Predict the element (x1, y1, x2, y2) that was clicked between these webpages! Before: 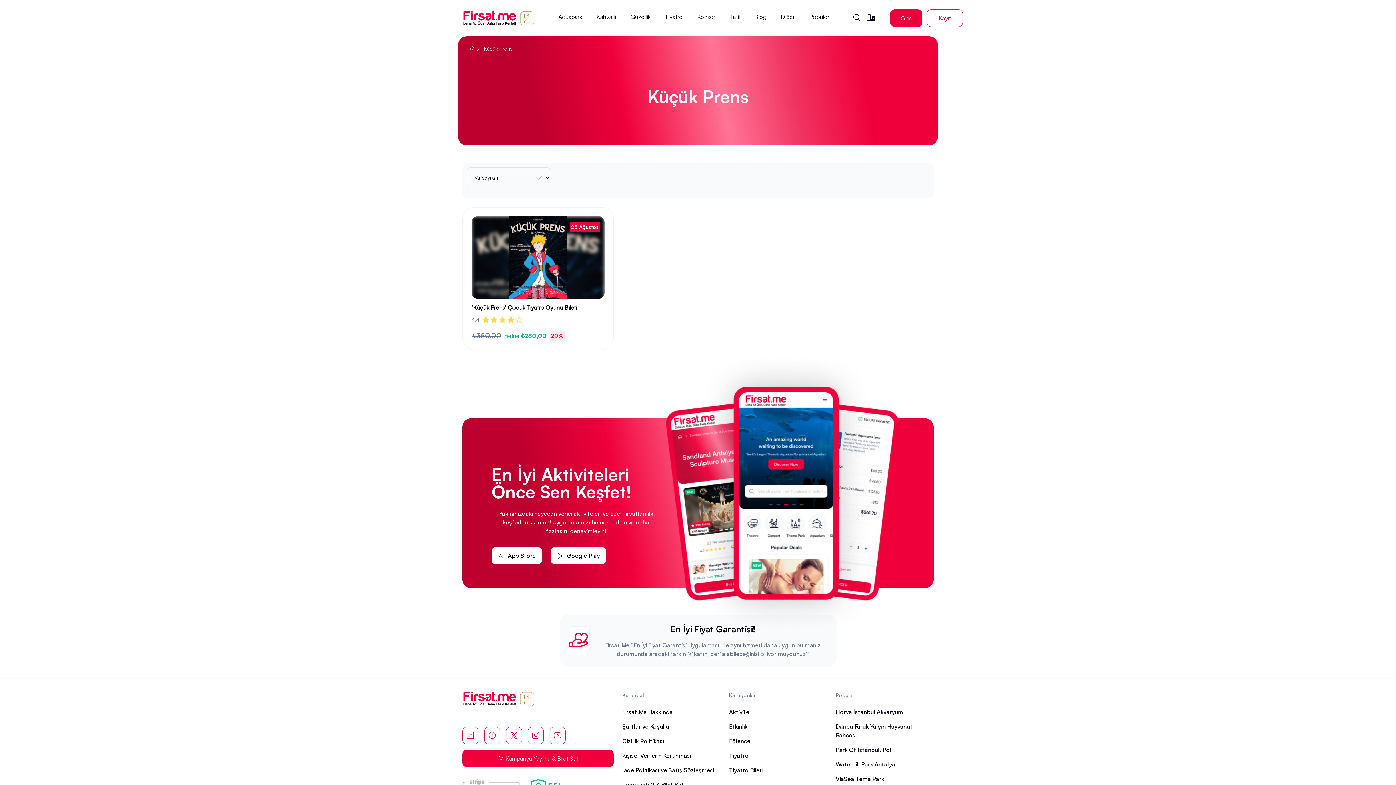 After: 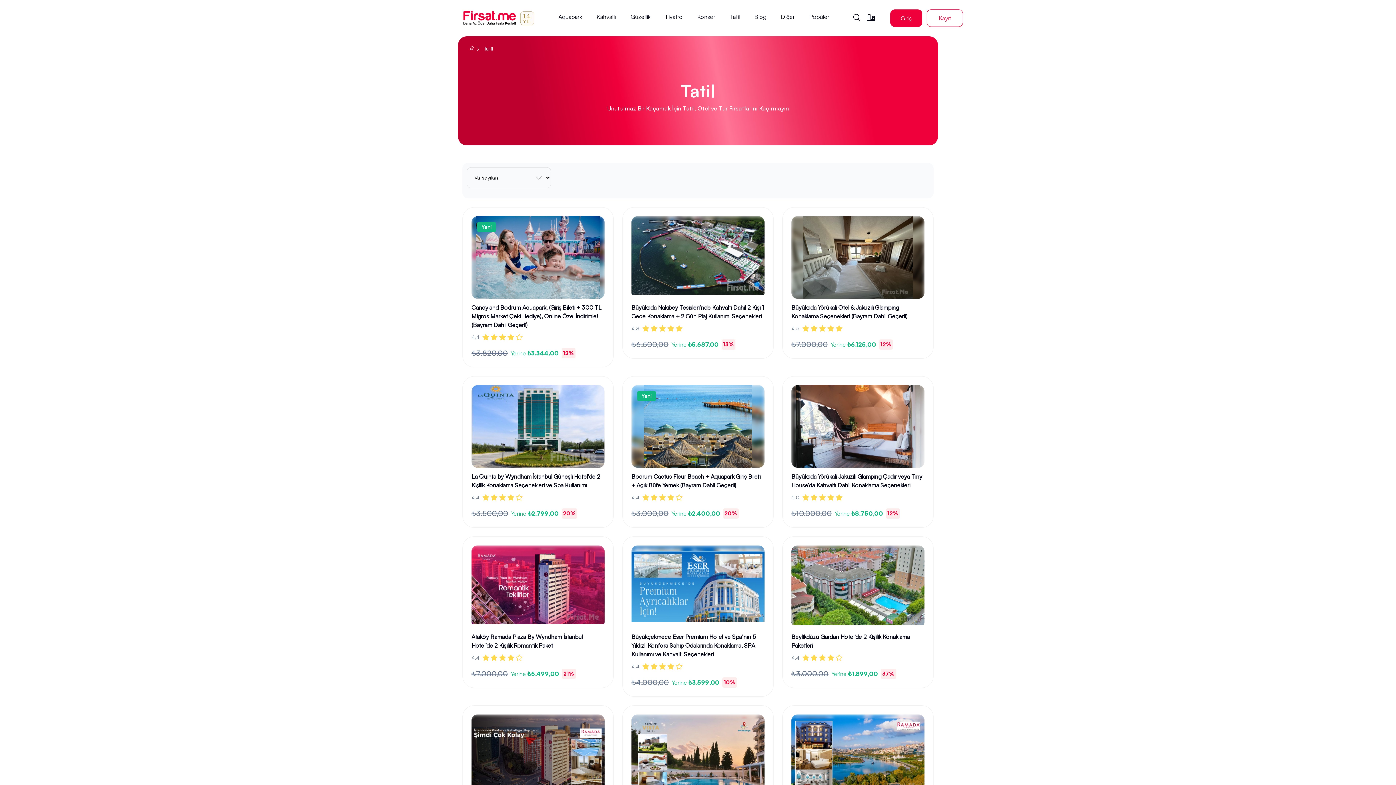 Action: label: Tatil bbox: (729, 12, 740, 24)